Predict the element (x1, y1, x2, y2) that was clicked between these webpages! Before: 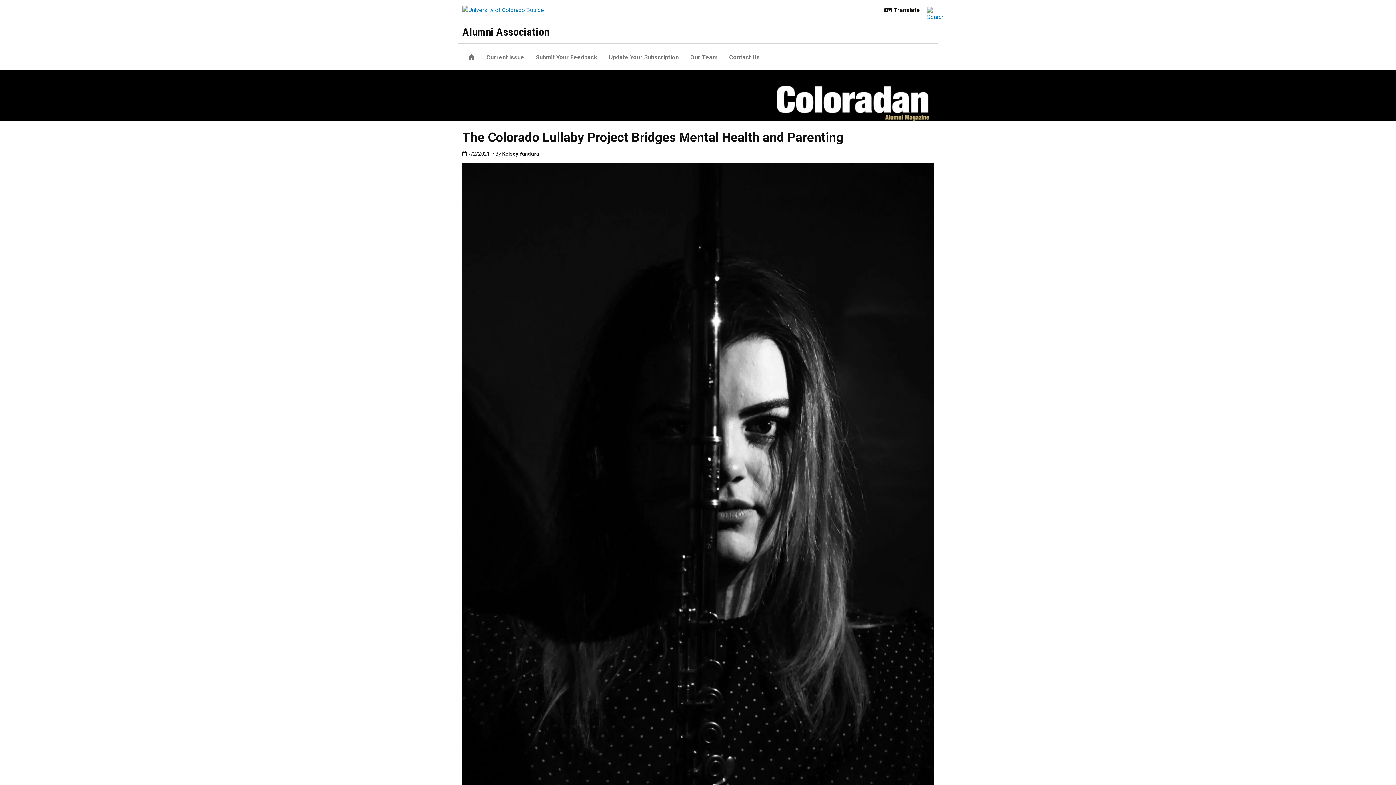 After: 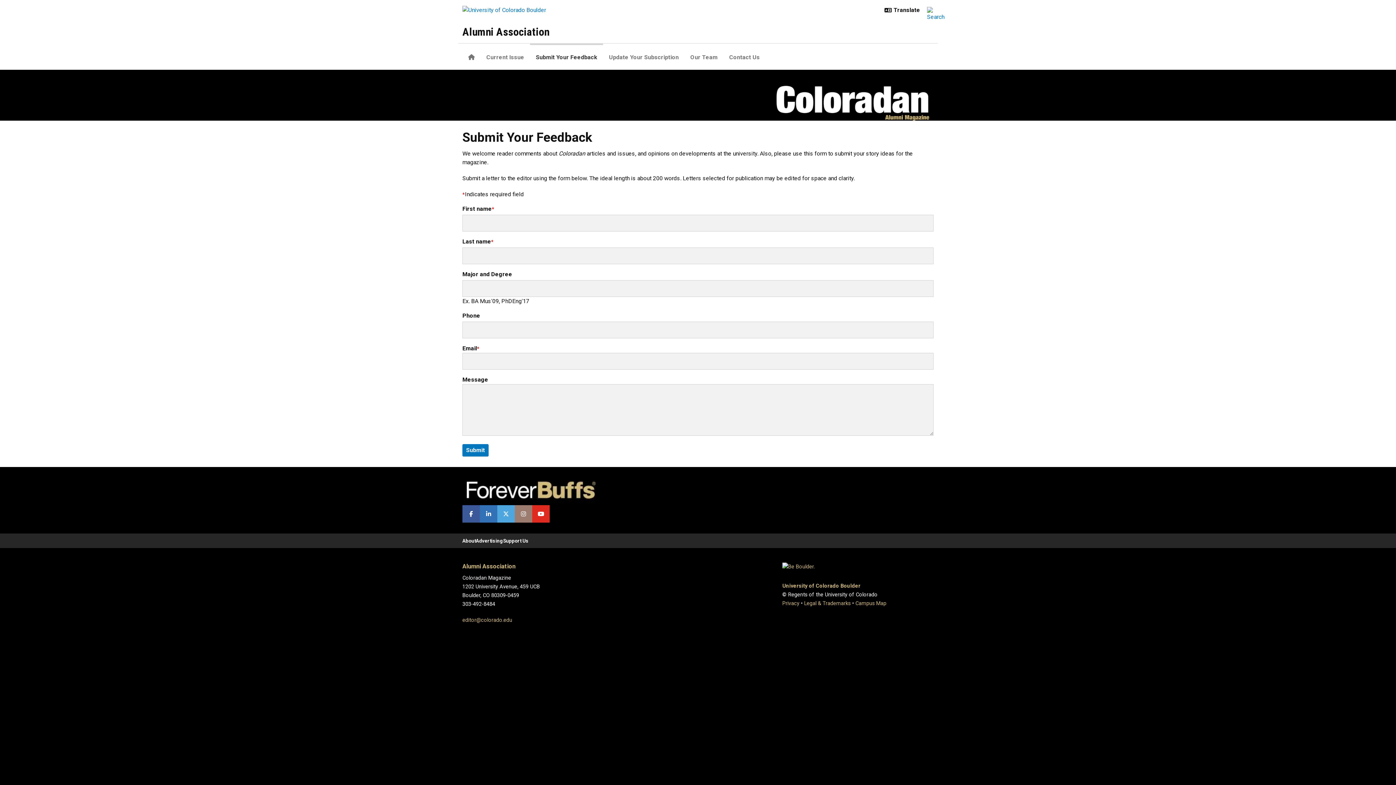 Action: bbox: (530, 43, 603, 69) label: Submit Your Feedback